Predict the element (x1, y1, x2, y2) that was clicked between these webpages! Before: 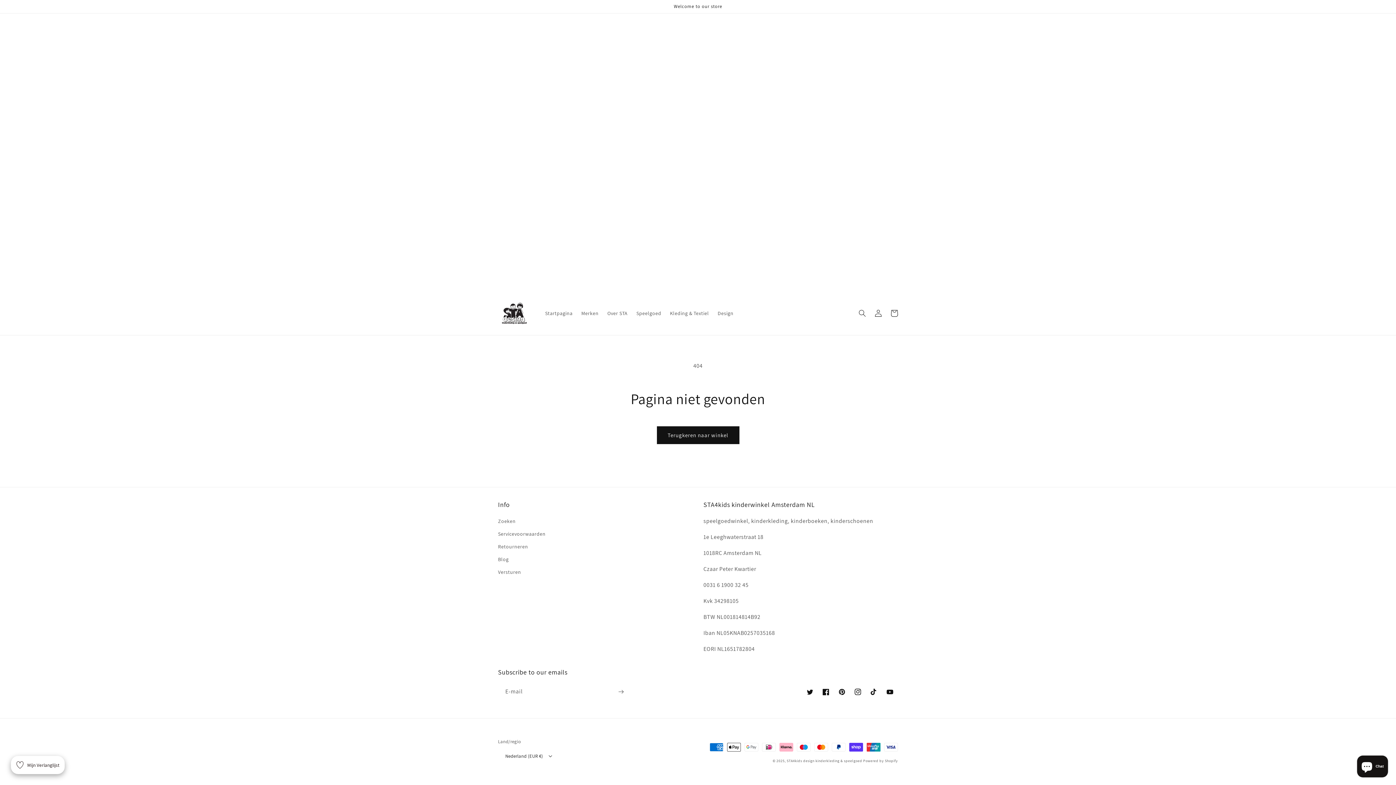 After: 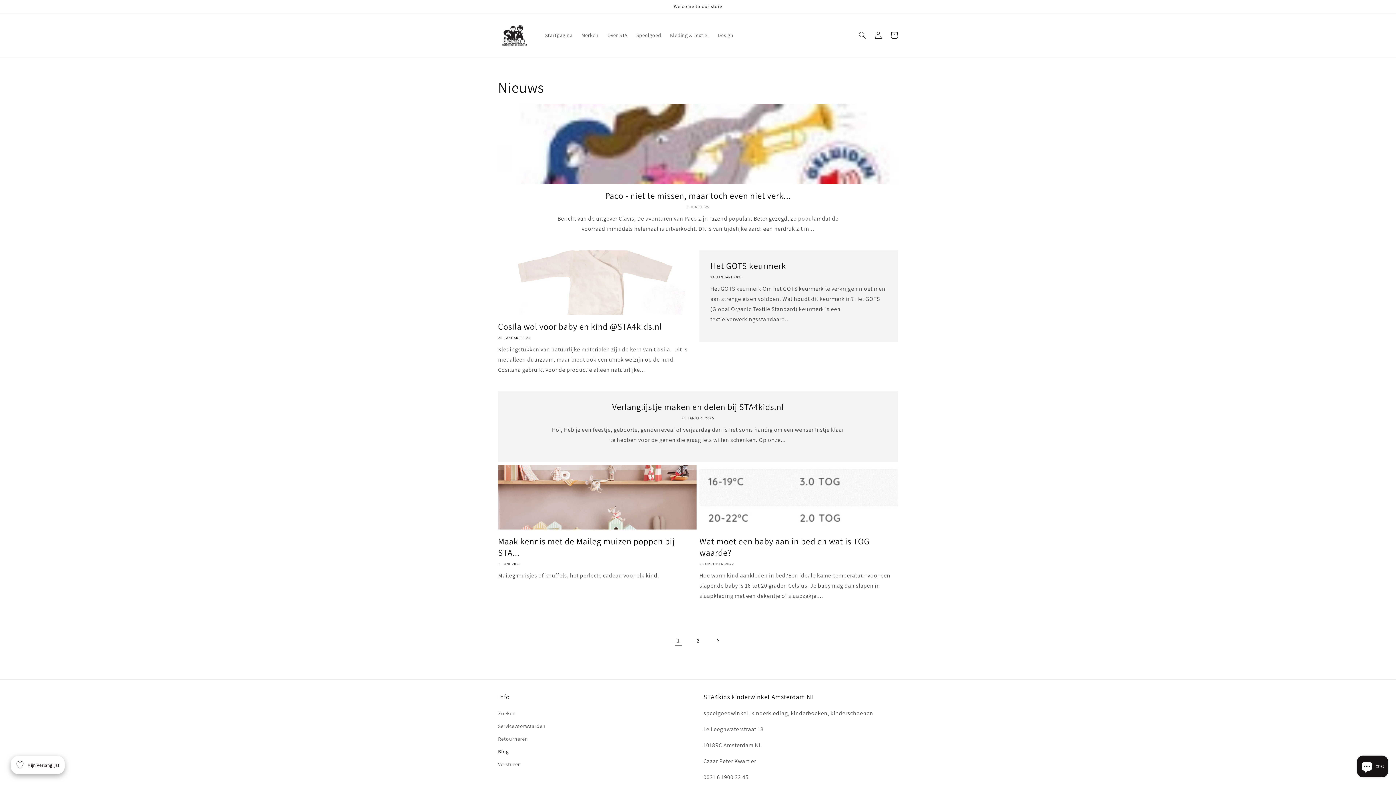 Action: label: Blog bbox: (498, 553, 508, 566)